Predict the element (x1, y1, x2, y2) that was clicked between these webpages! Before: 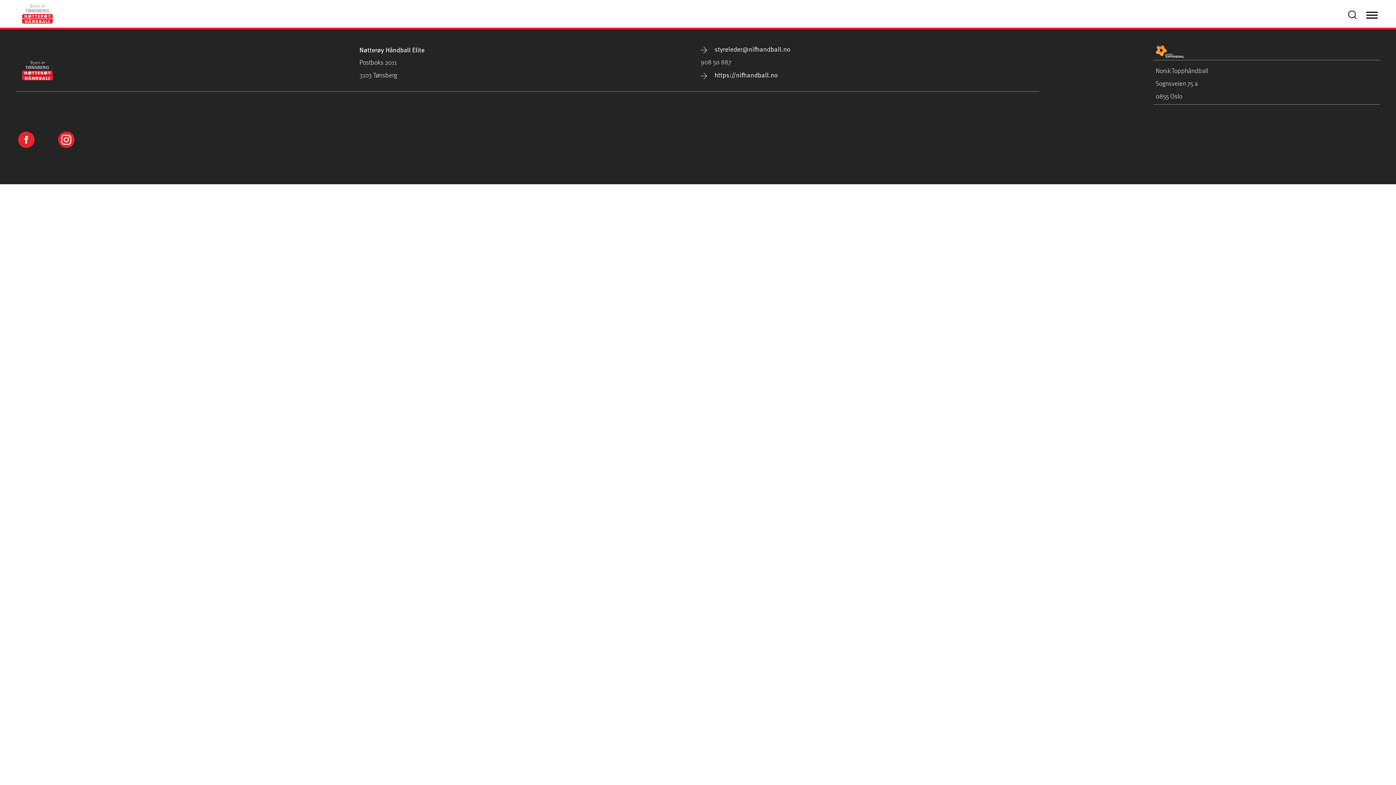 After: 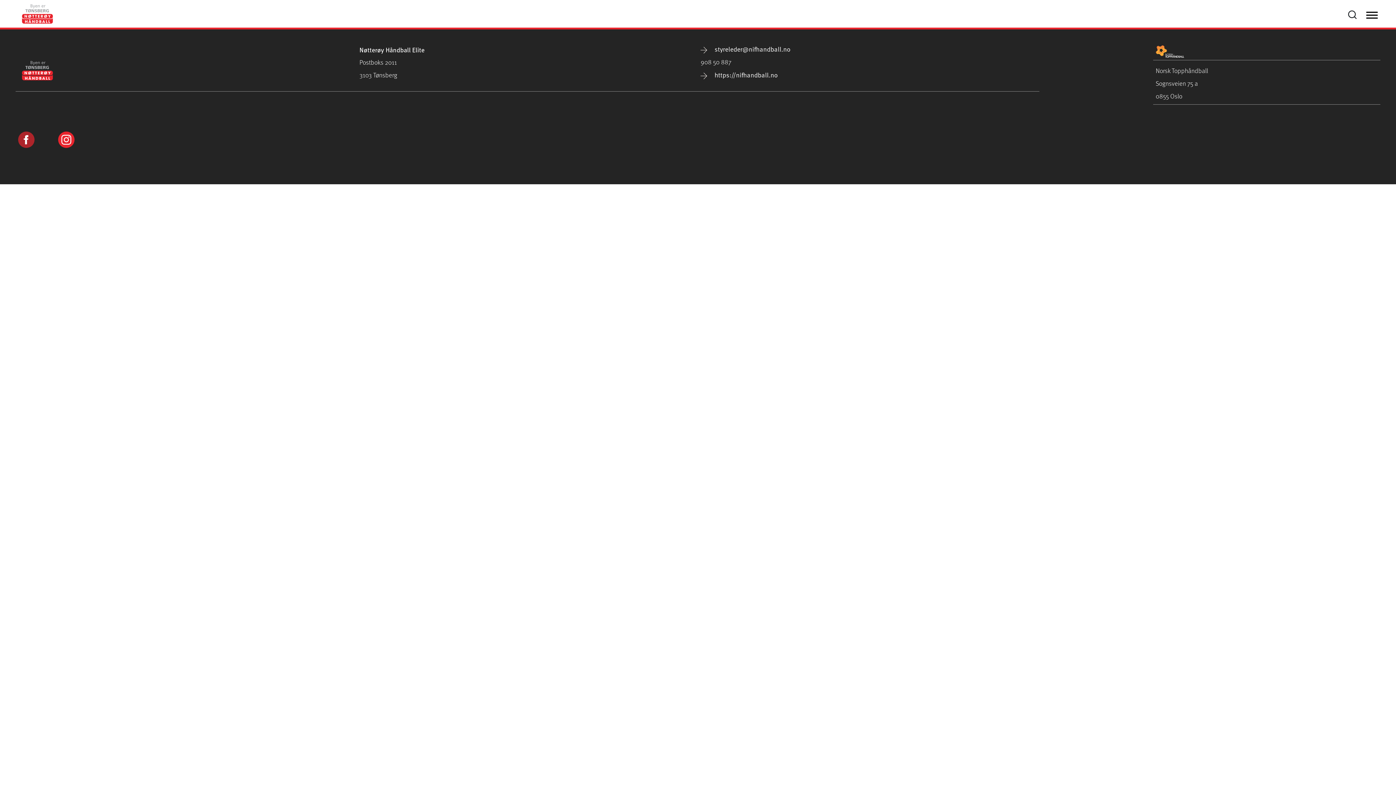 Action: bbox: (18, 134, 34, 149)